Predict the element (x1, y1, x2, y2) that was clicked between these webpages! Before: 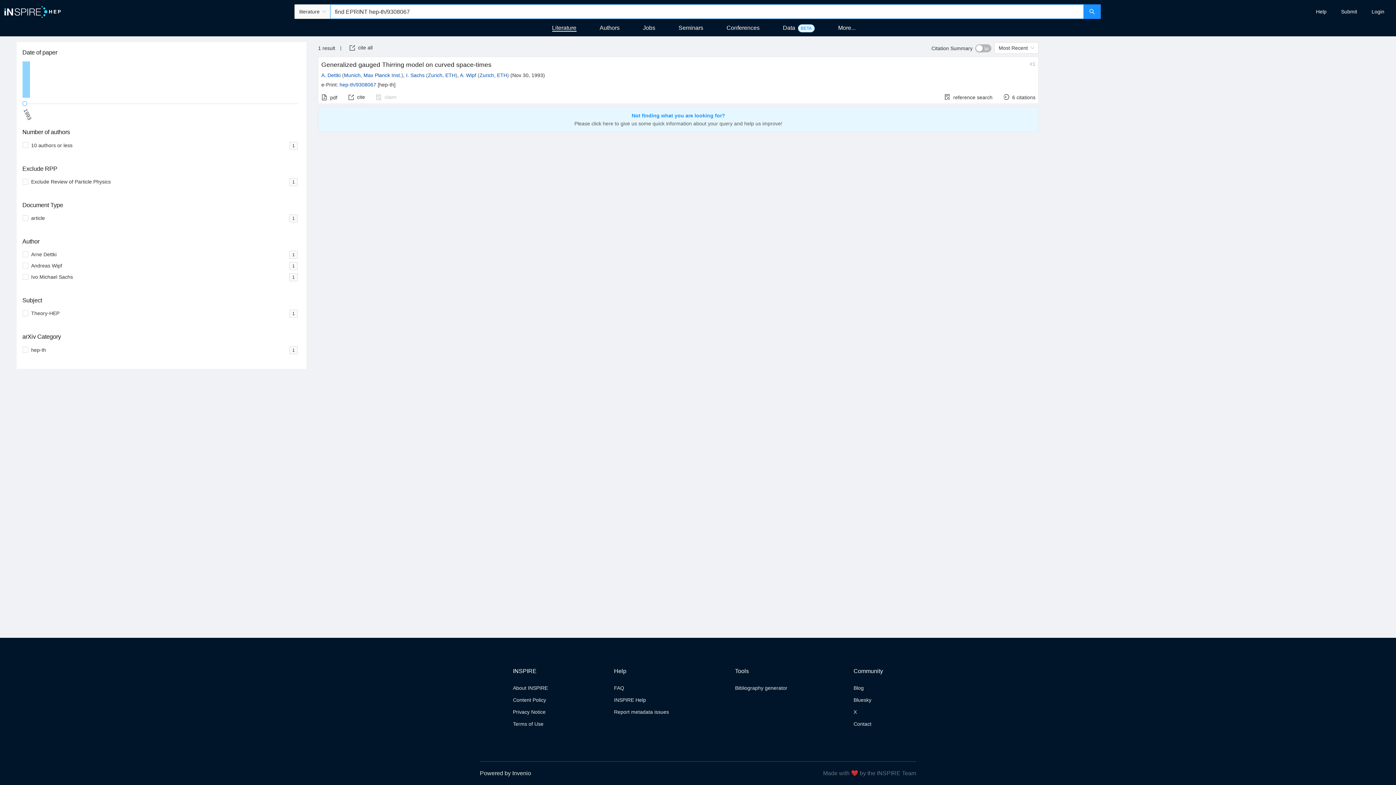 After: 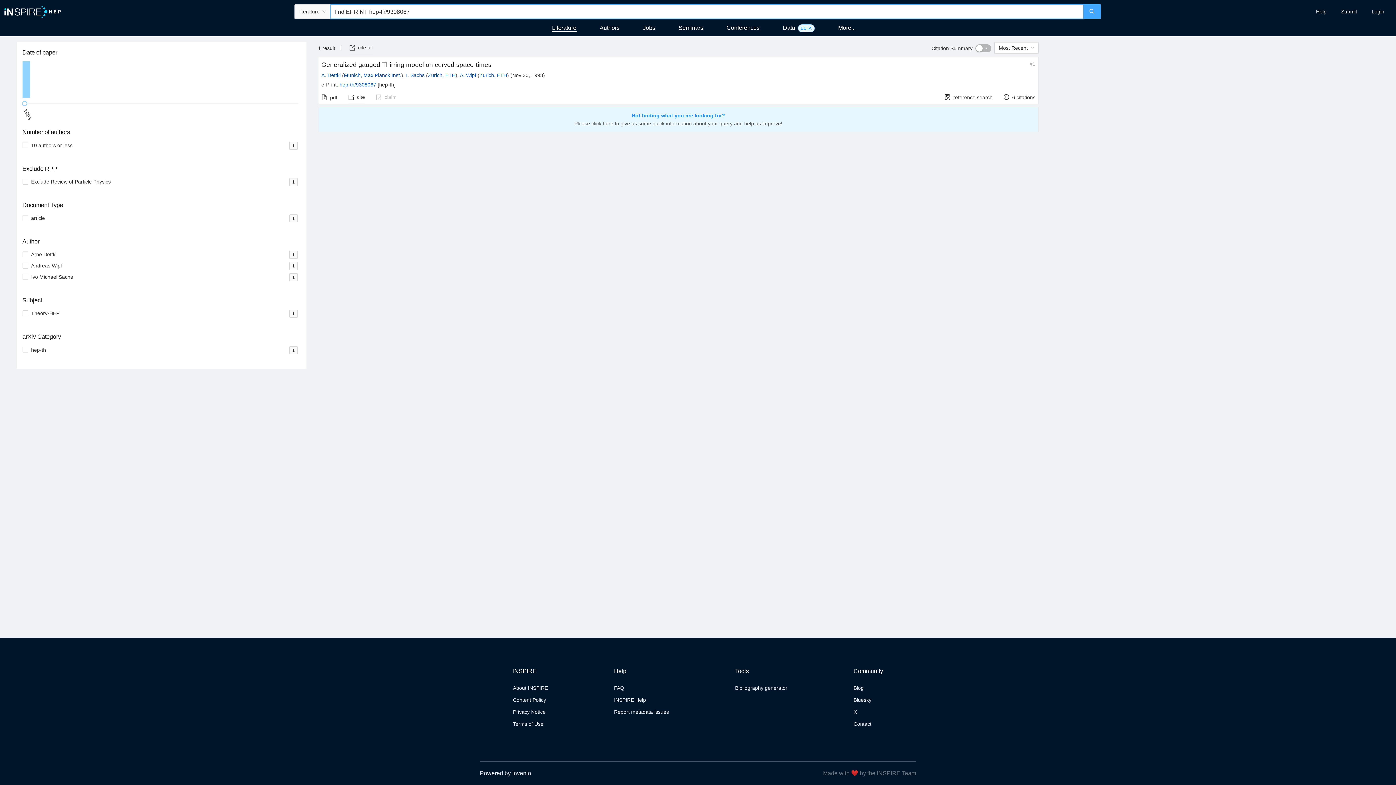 Action: bbox: (1083, 4, 1101, 18)